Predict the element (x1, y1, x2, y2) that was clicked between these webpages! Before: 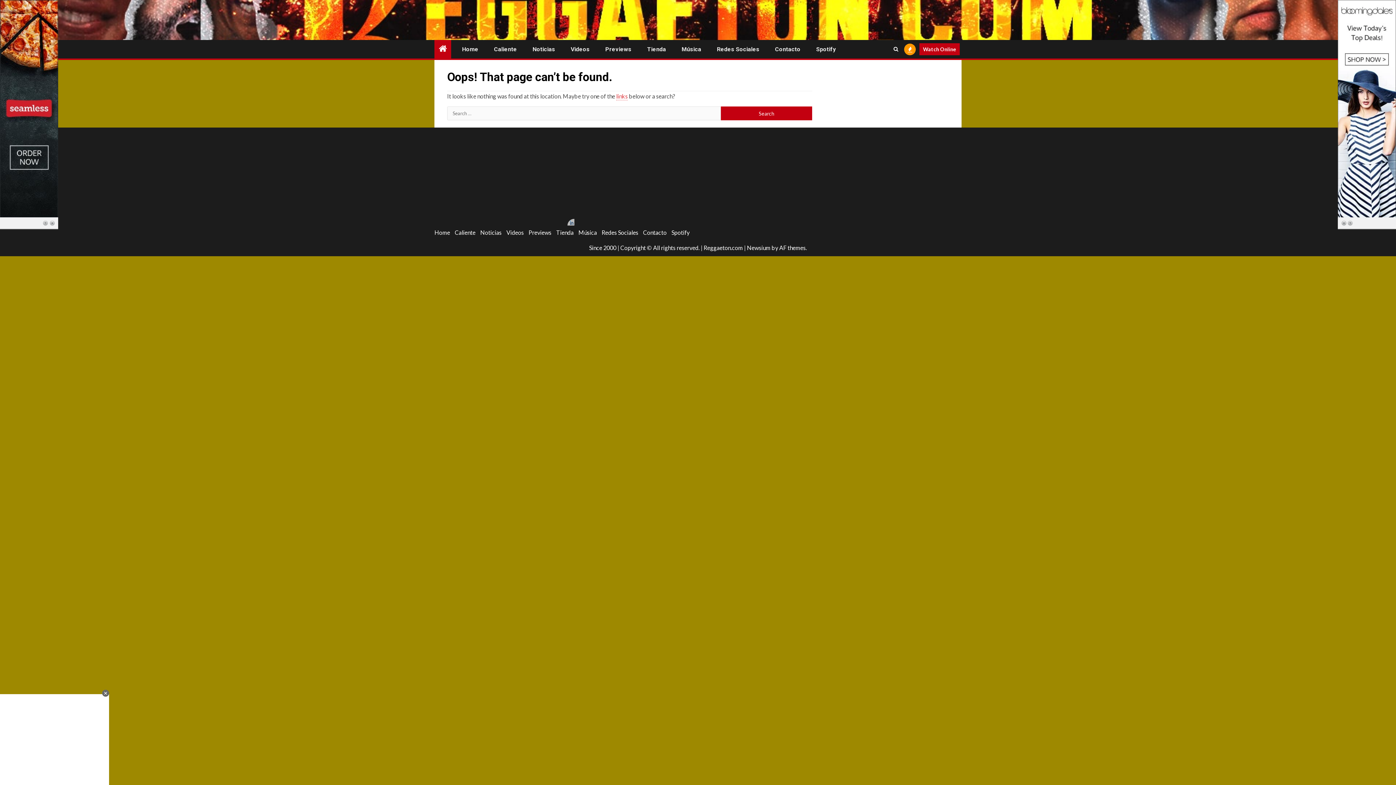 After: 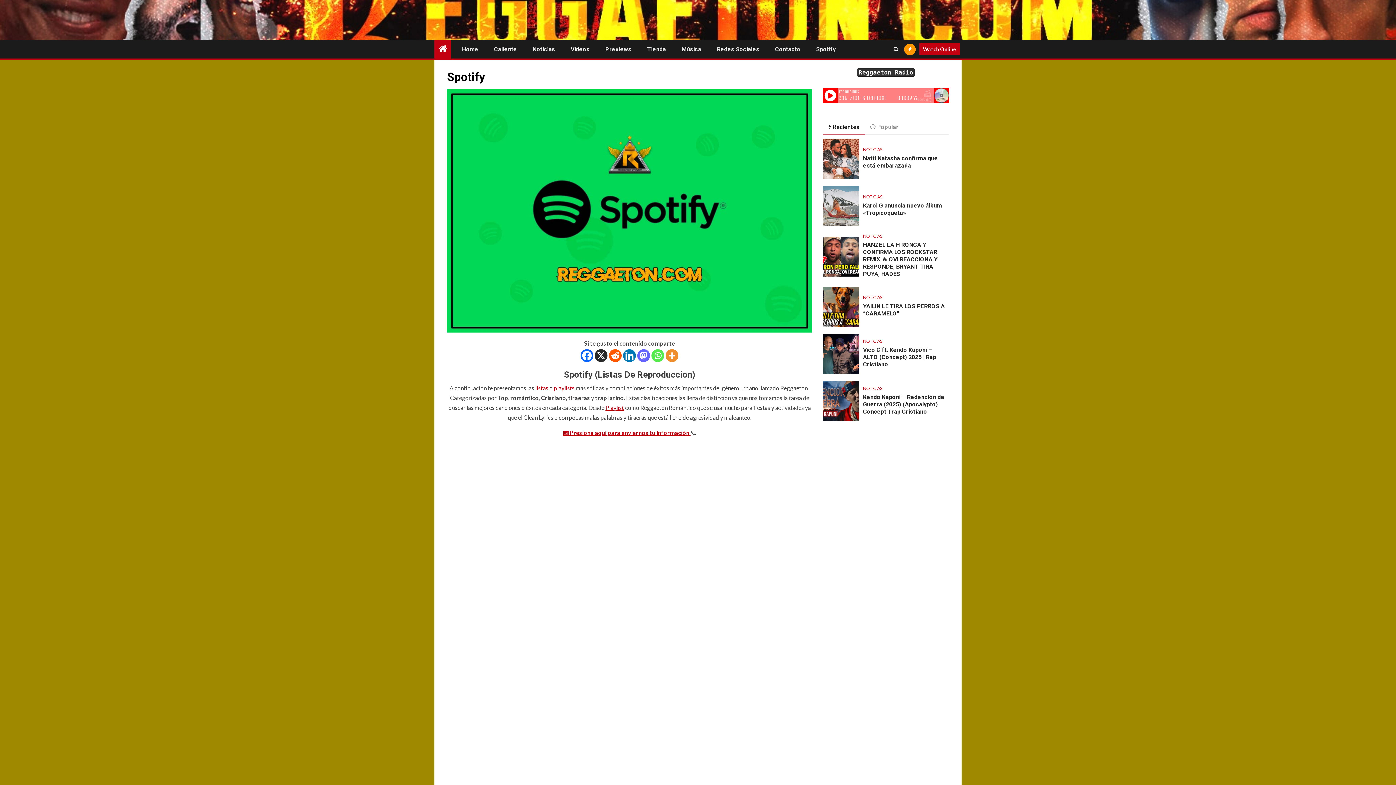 Action: label: Spotify bbox: (671, 138, 689, 145)